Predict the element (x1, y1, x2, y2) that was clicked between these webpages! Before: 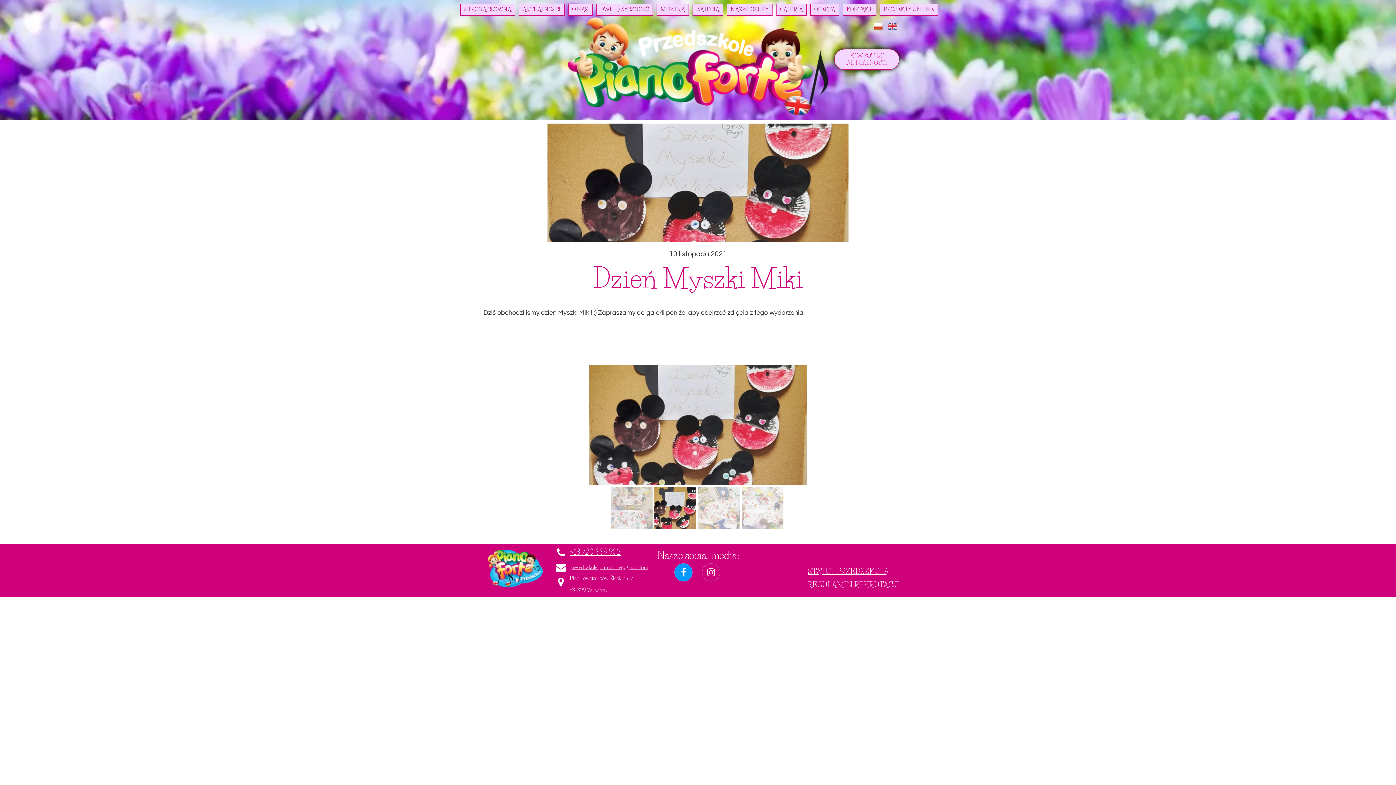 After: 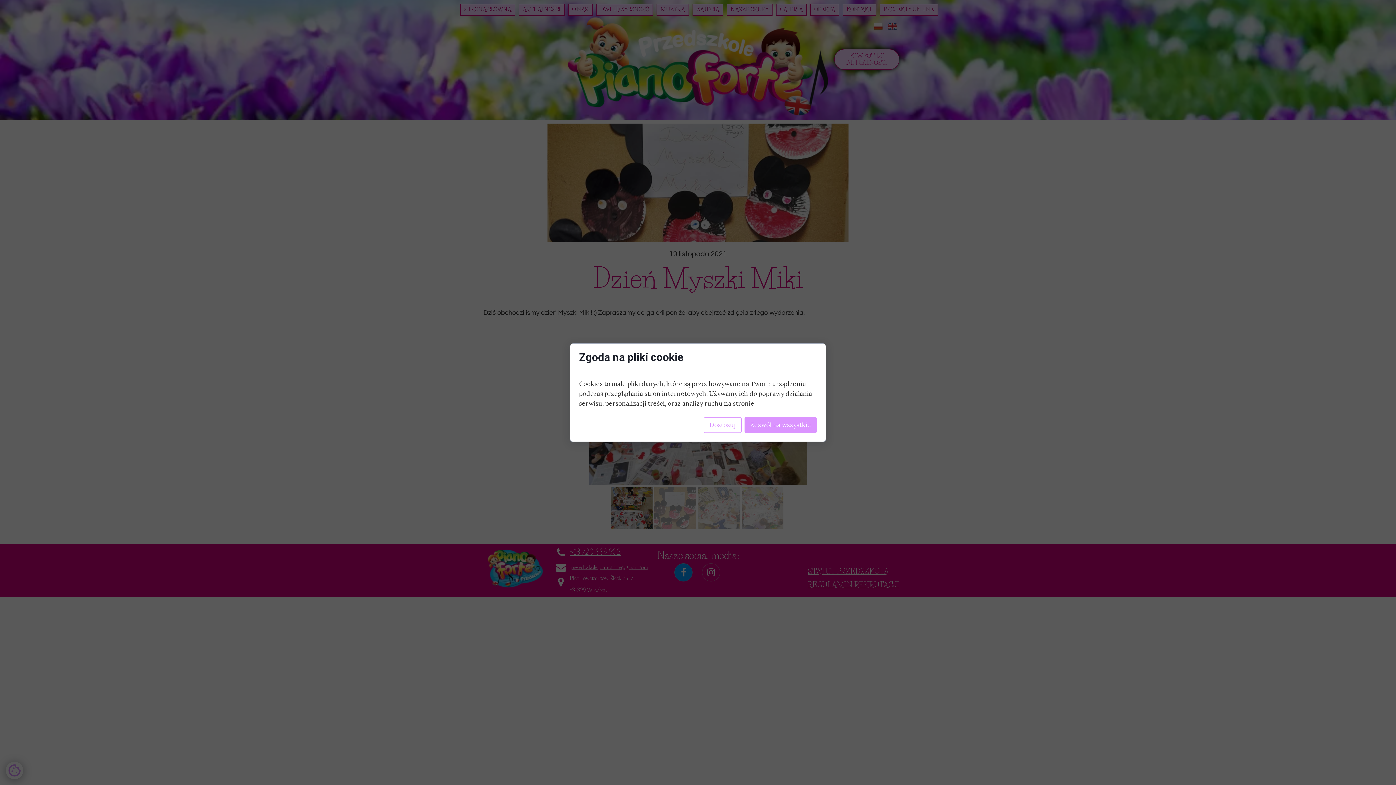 Action: bbox: (706, 568, 716, 577)